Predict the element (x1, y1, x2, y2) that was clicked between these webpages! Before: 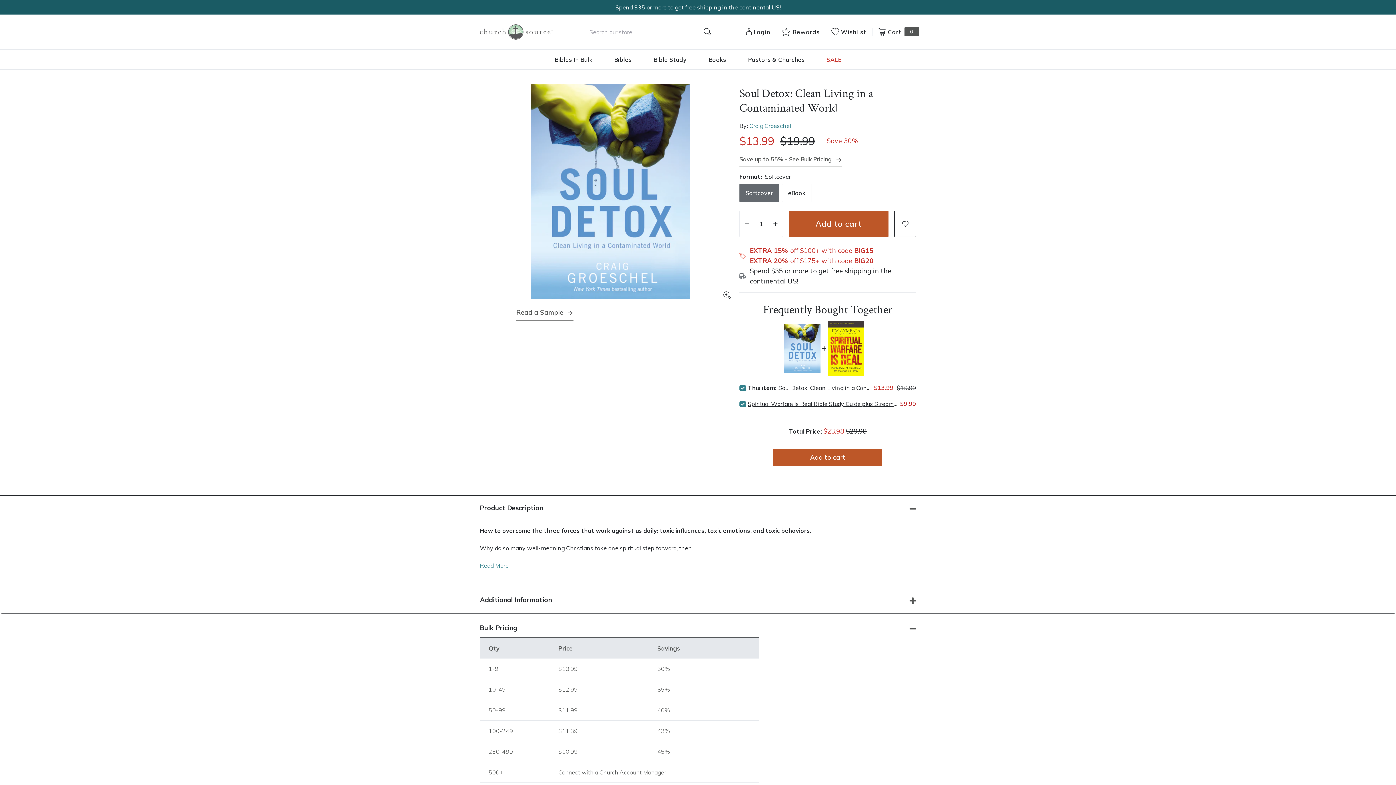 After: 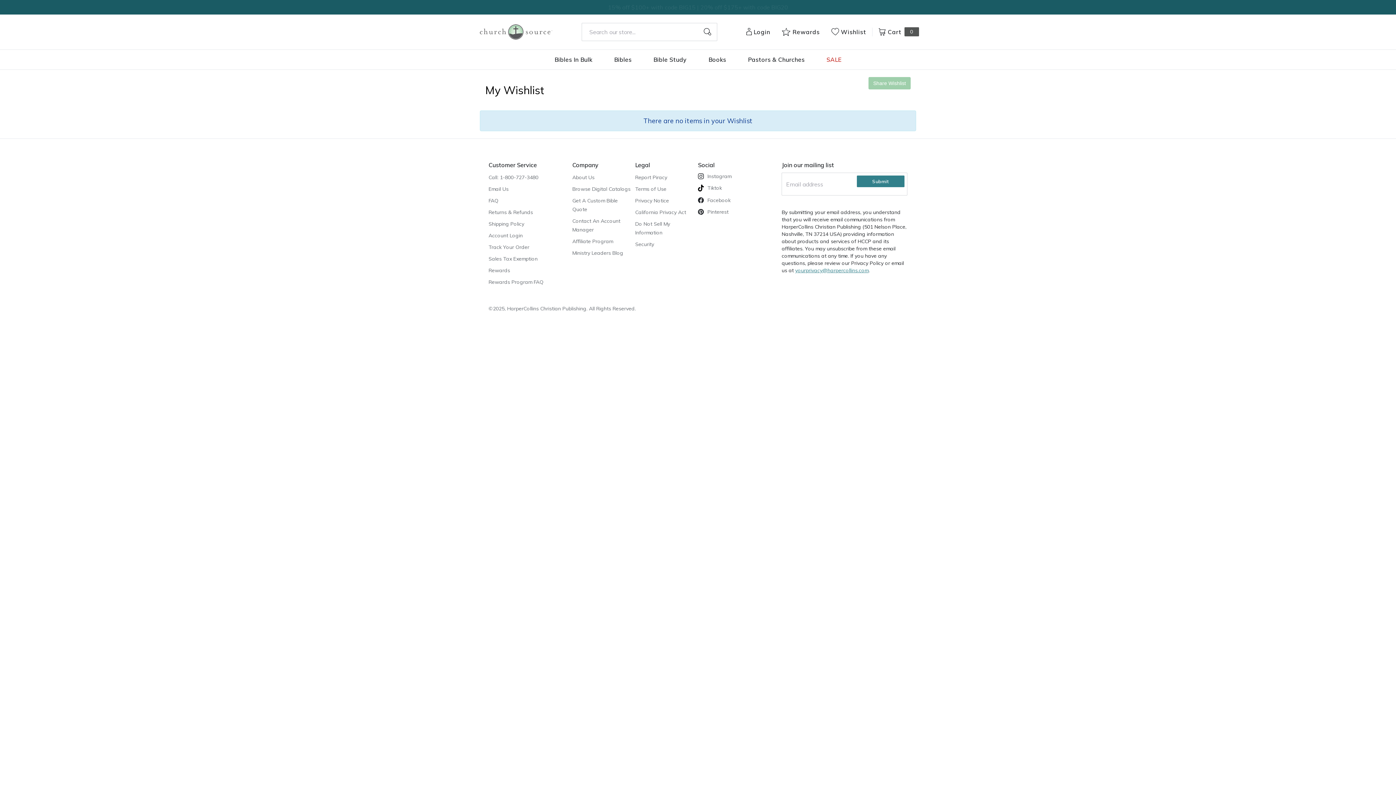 Action: bbox: (831, 27, 866, 36) label: Wishlist